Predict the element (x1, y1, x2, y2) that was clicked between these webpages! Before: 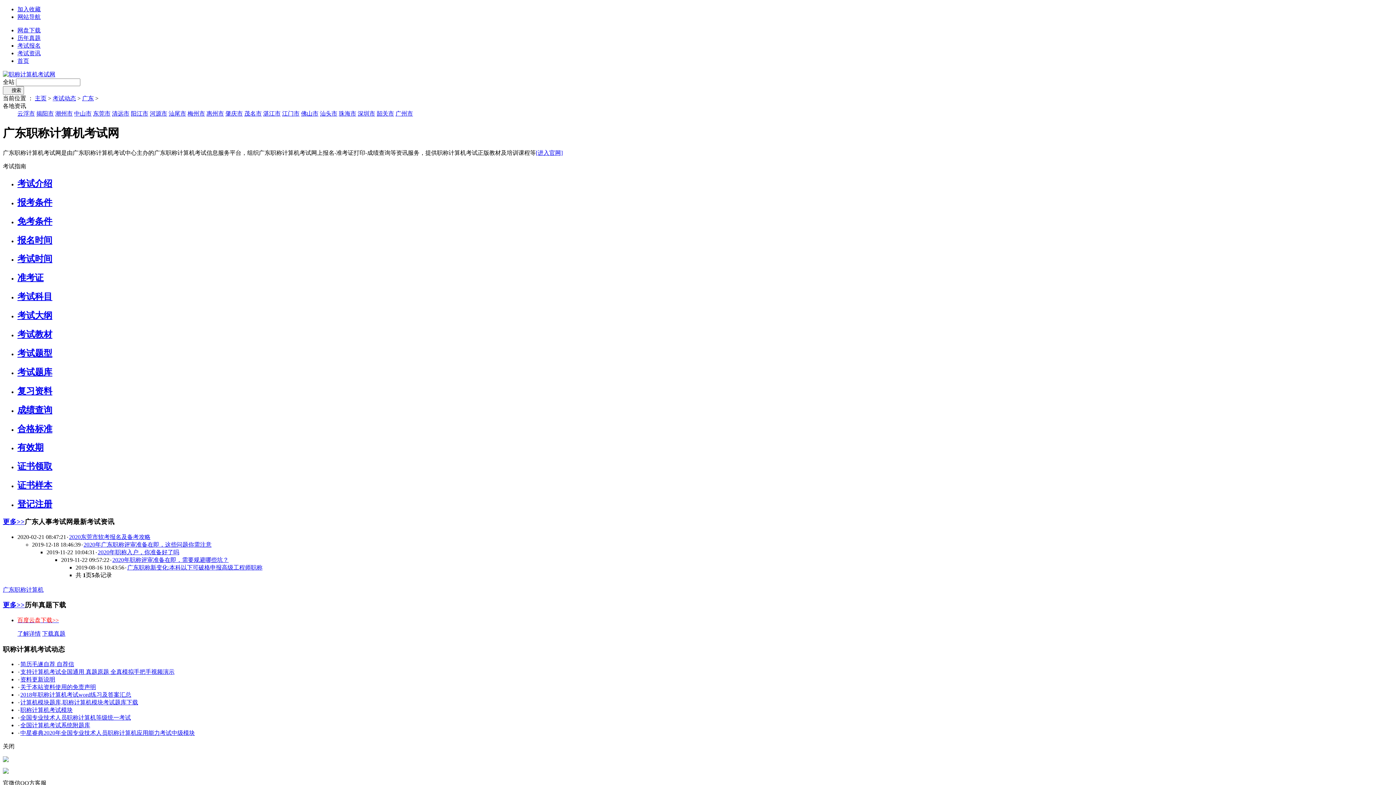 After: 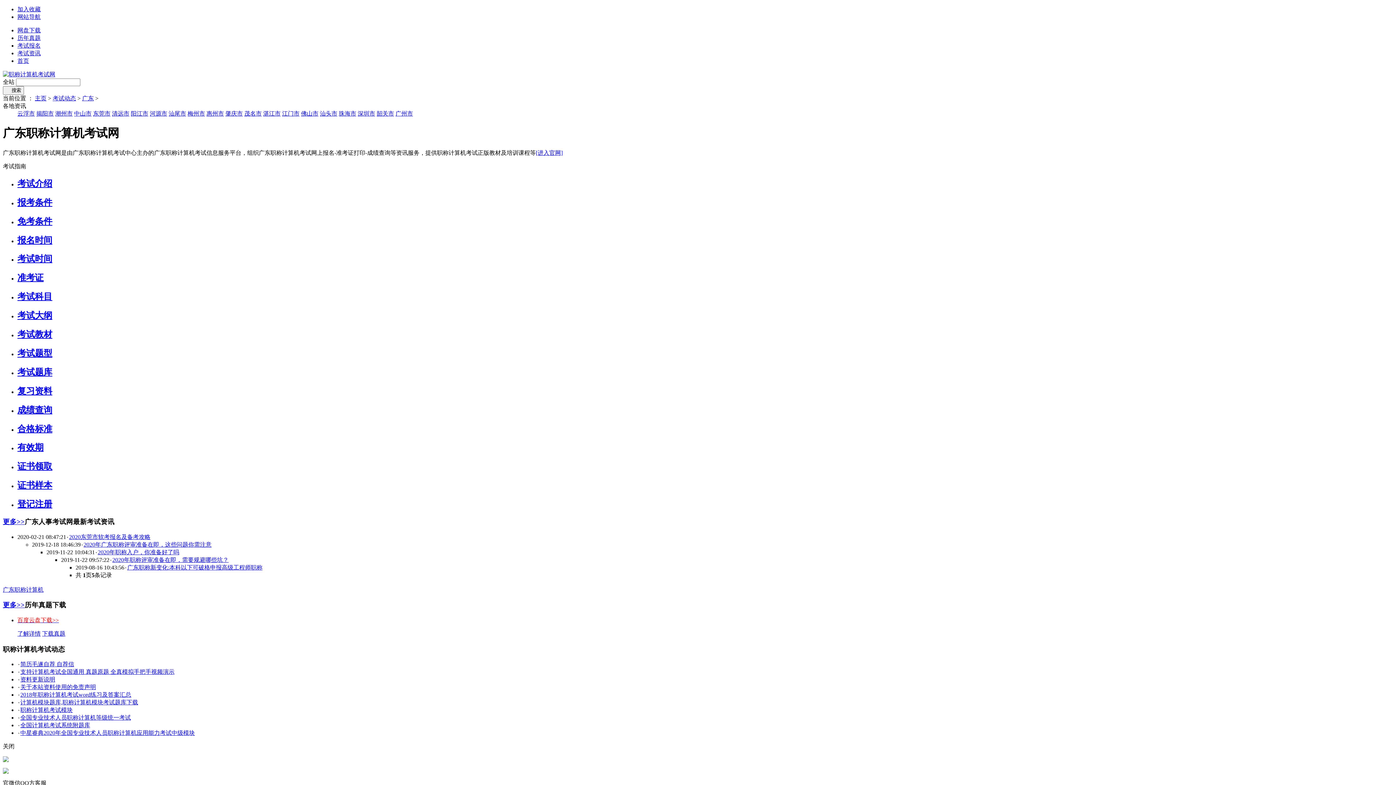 Action: label: 2018年职称计算机考试word练习及答案汇总 bbox: (20, 692, 131, 698)